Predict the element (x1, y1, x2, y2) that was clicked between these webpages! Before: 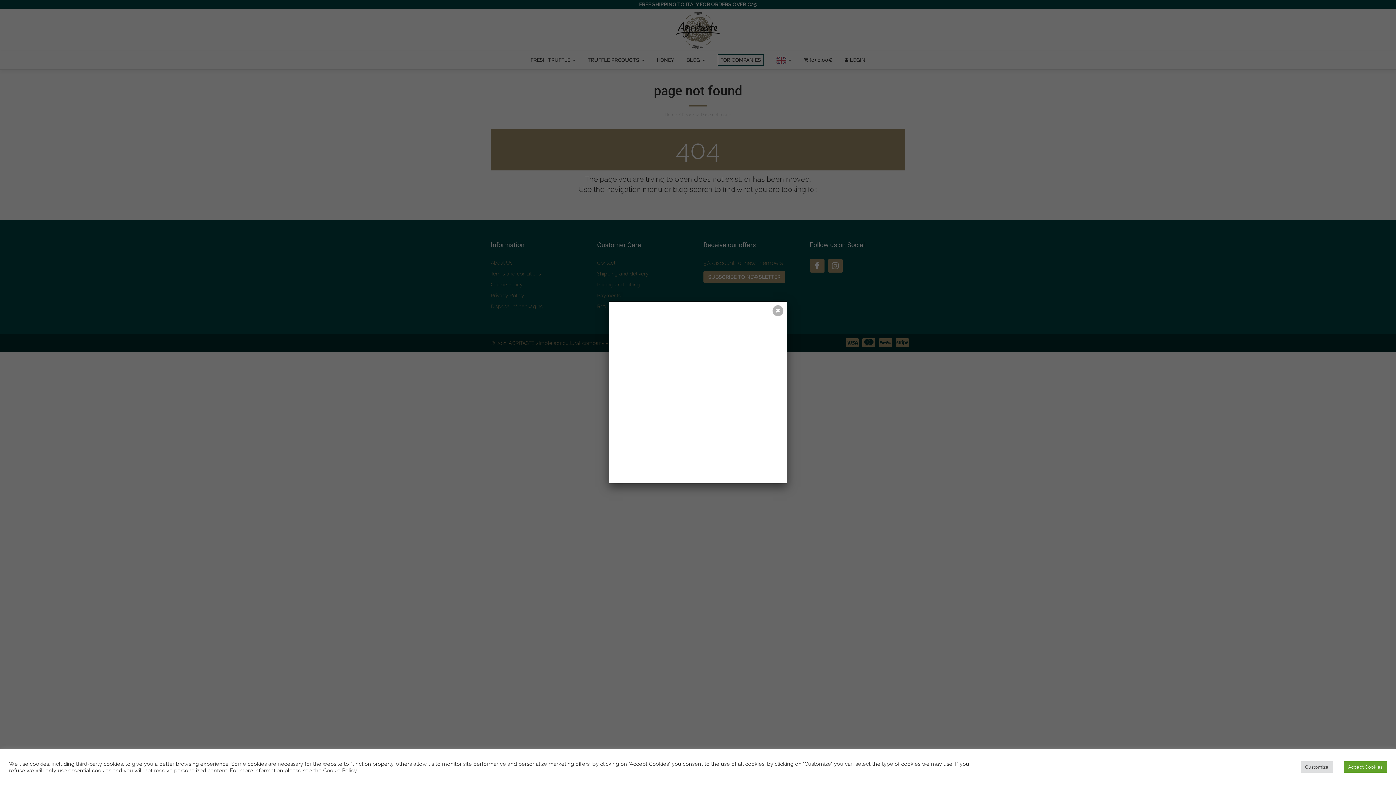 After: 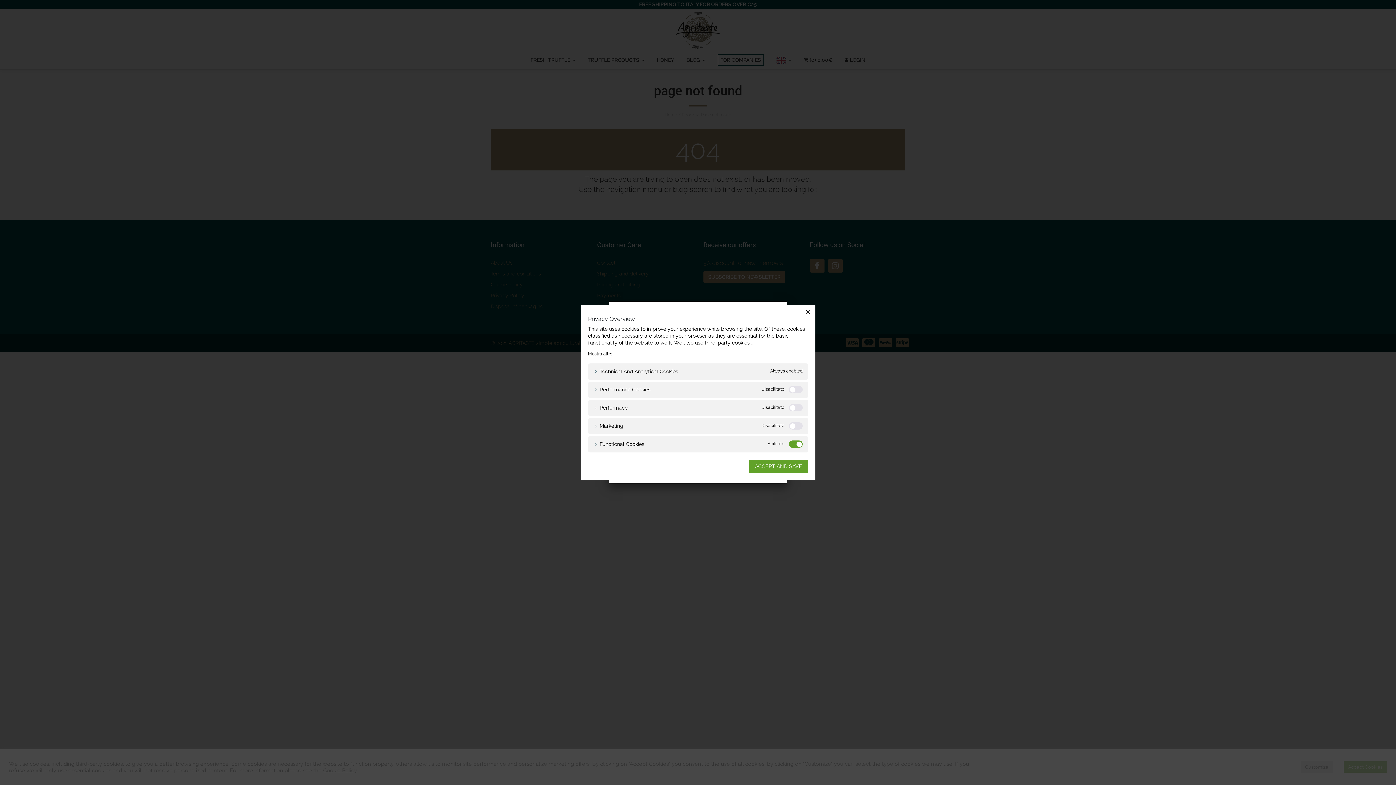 Action: label: Customize bbox: (1301, 761, 1333, 773)